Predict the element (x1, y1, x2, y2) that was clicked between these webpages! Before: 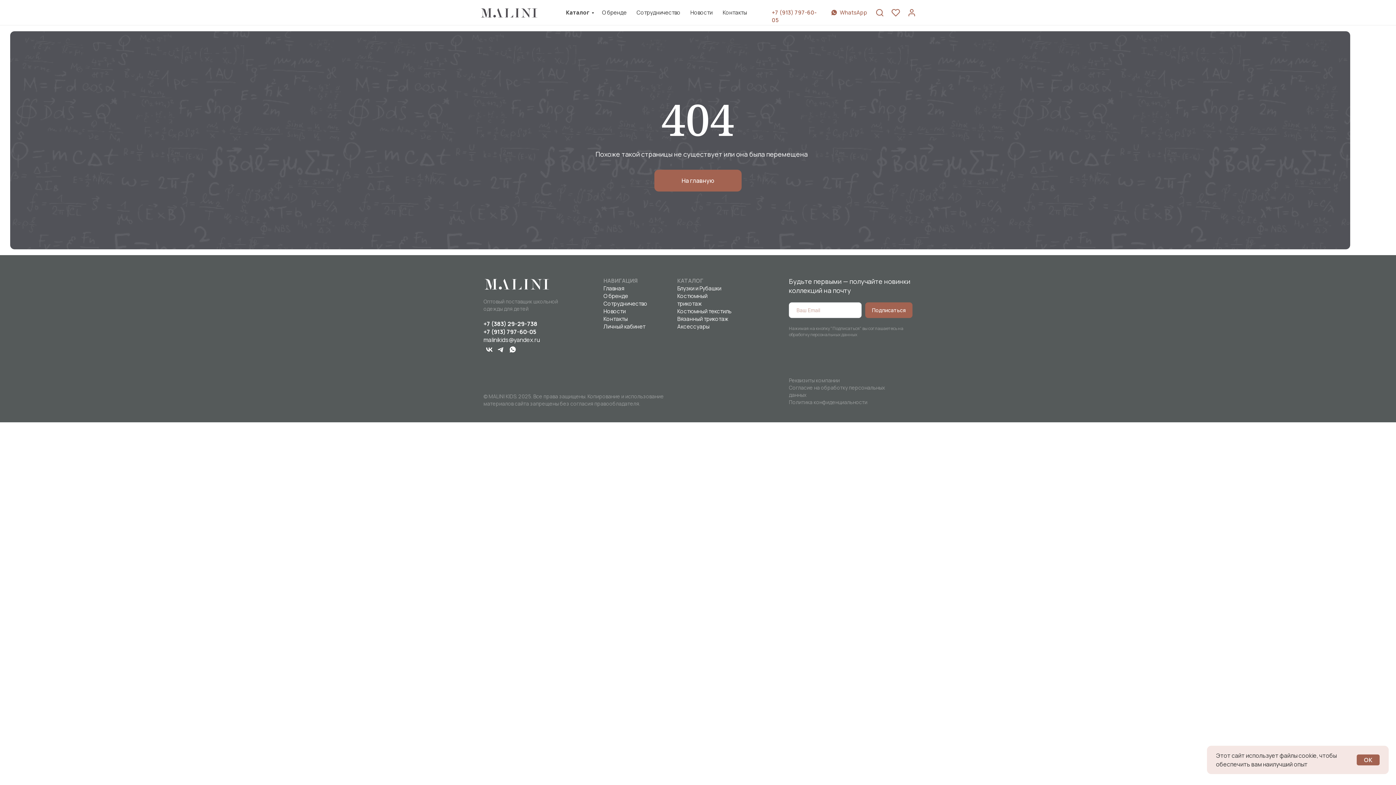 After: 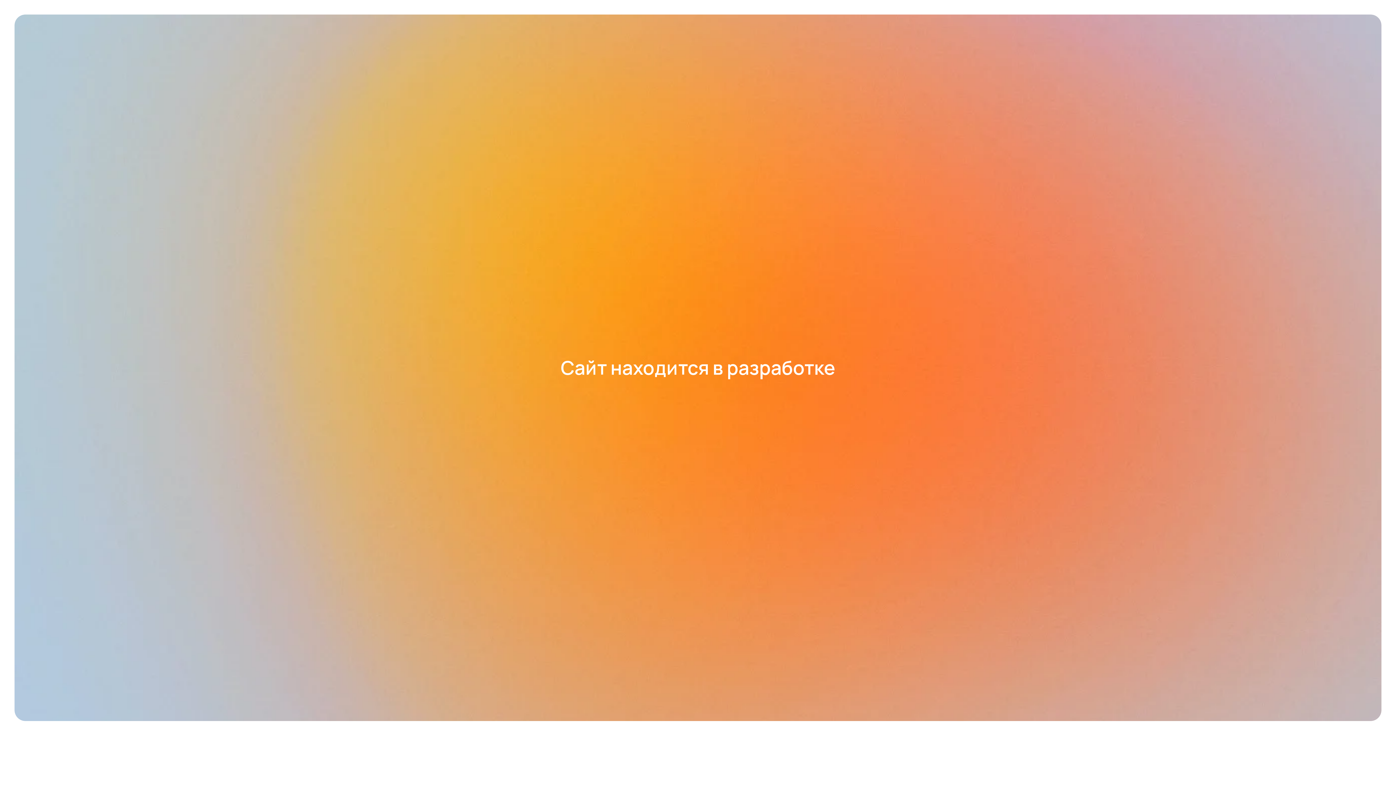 Action: bbox: (654, 169, 741, 191) label: На главную